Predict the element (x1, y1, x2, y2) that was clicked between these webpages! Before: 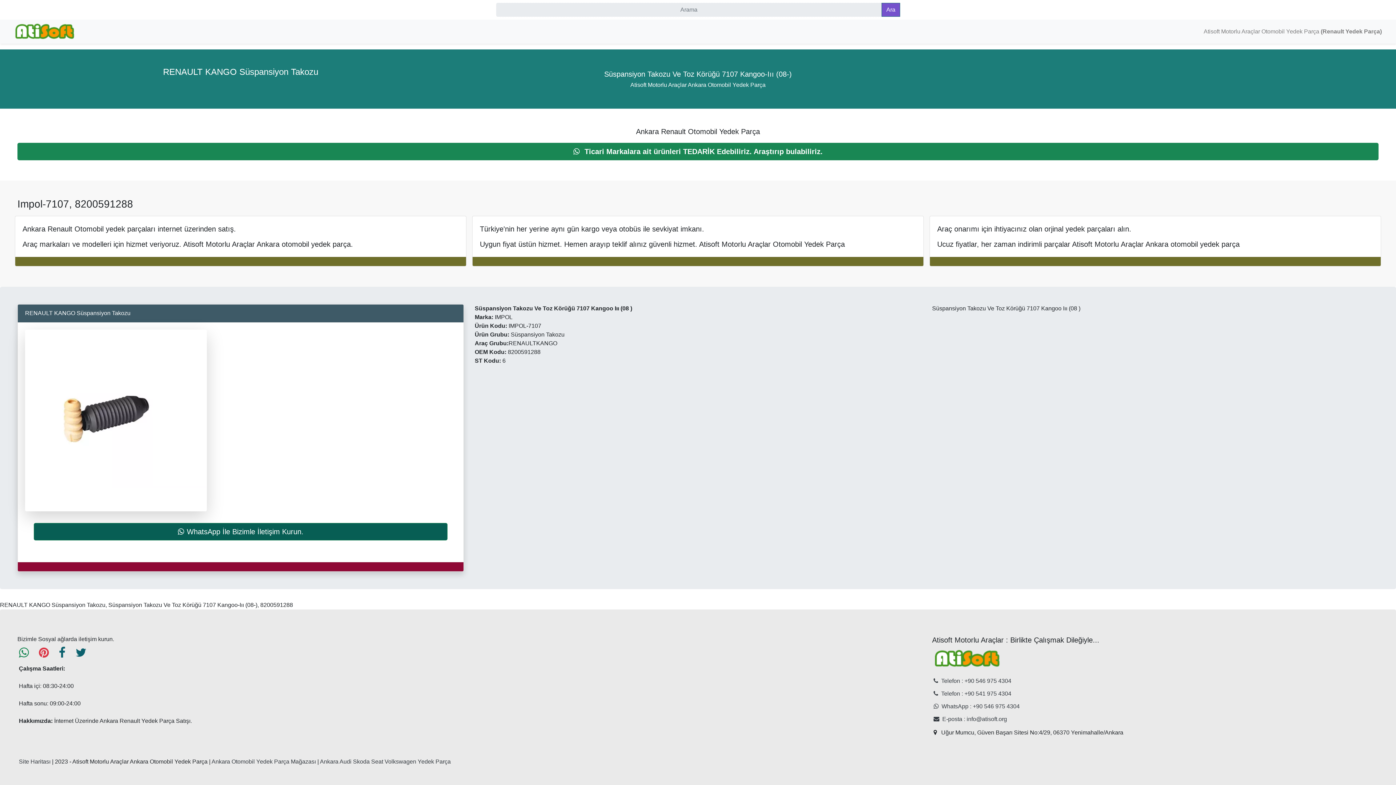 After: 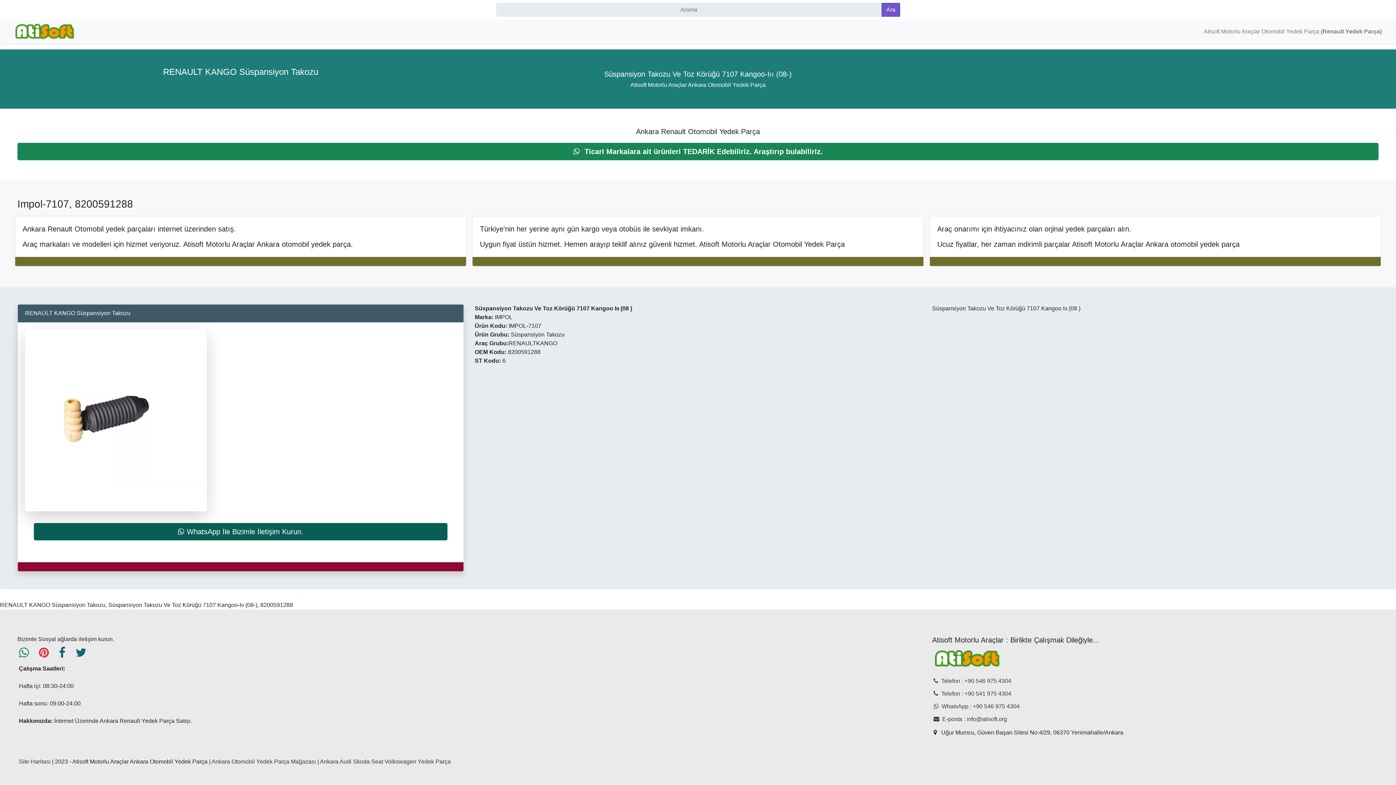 Action: bbox: (75, 652, 95, 658) label: twitter